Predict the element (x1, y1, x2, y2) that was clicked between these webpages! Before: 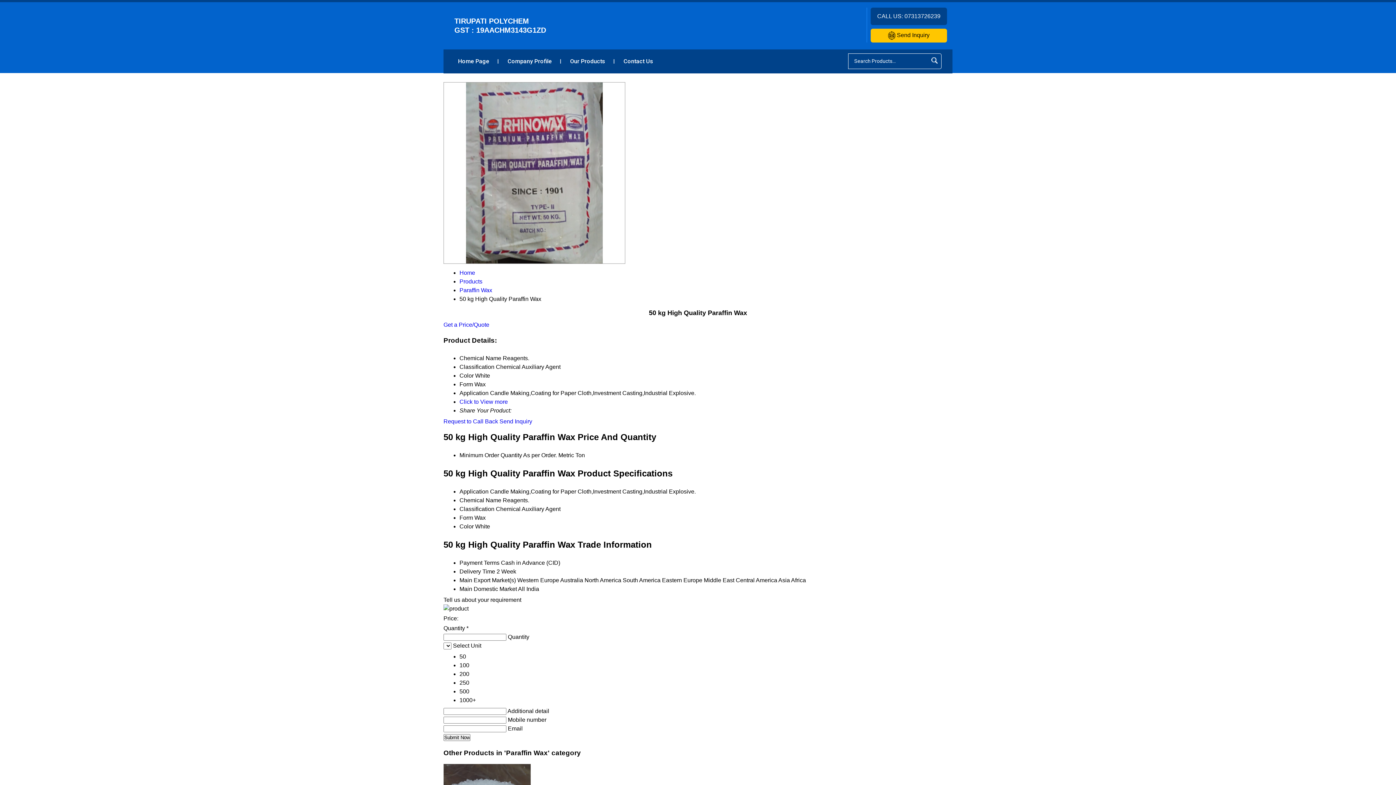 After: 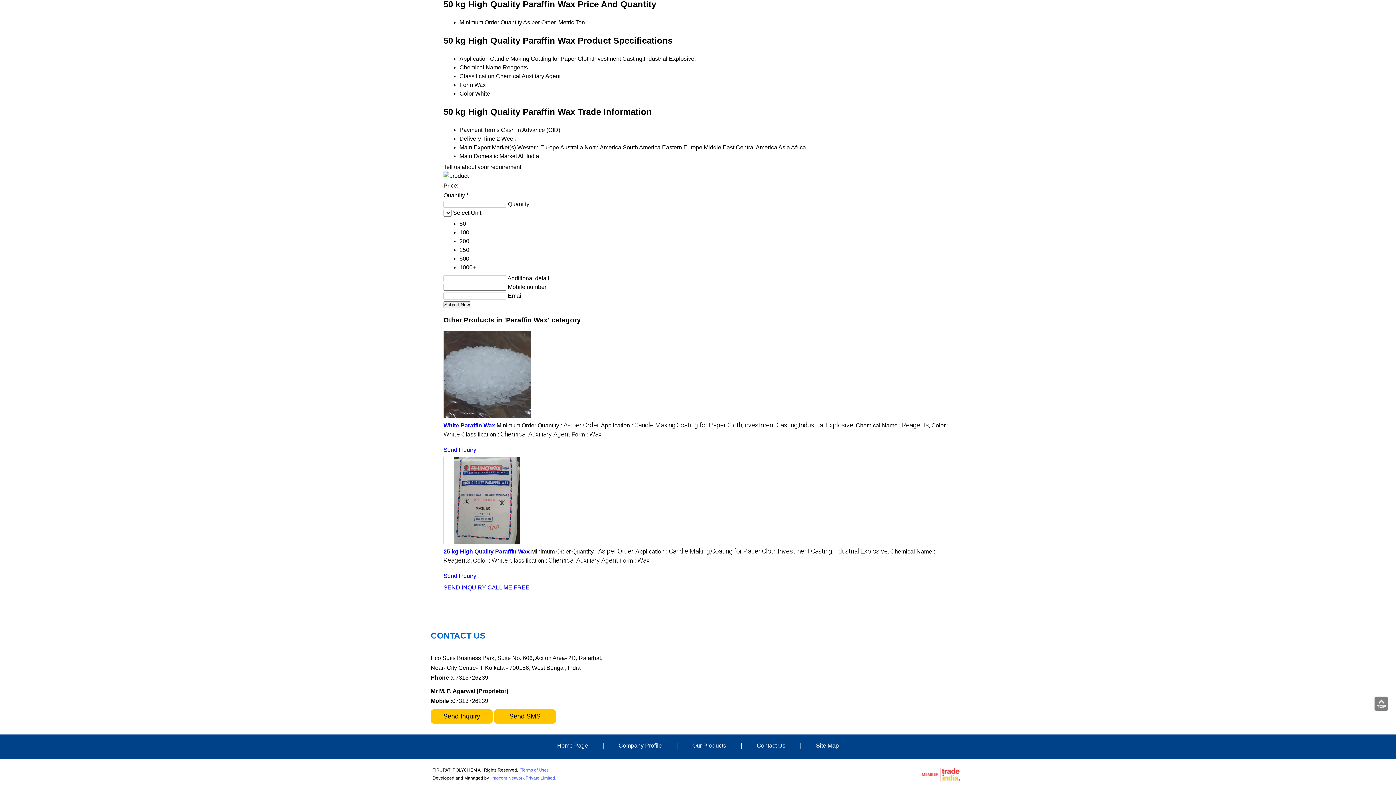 Action: label: Click to View more bbox: (459, 398, 508, 404)